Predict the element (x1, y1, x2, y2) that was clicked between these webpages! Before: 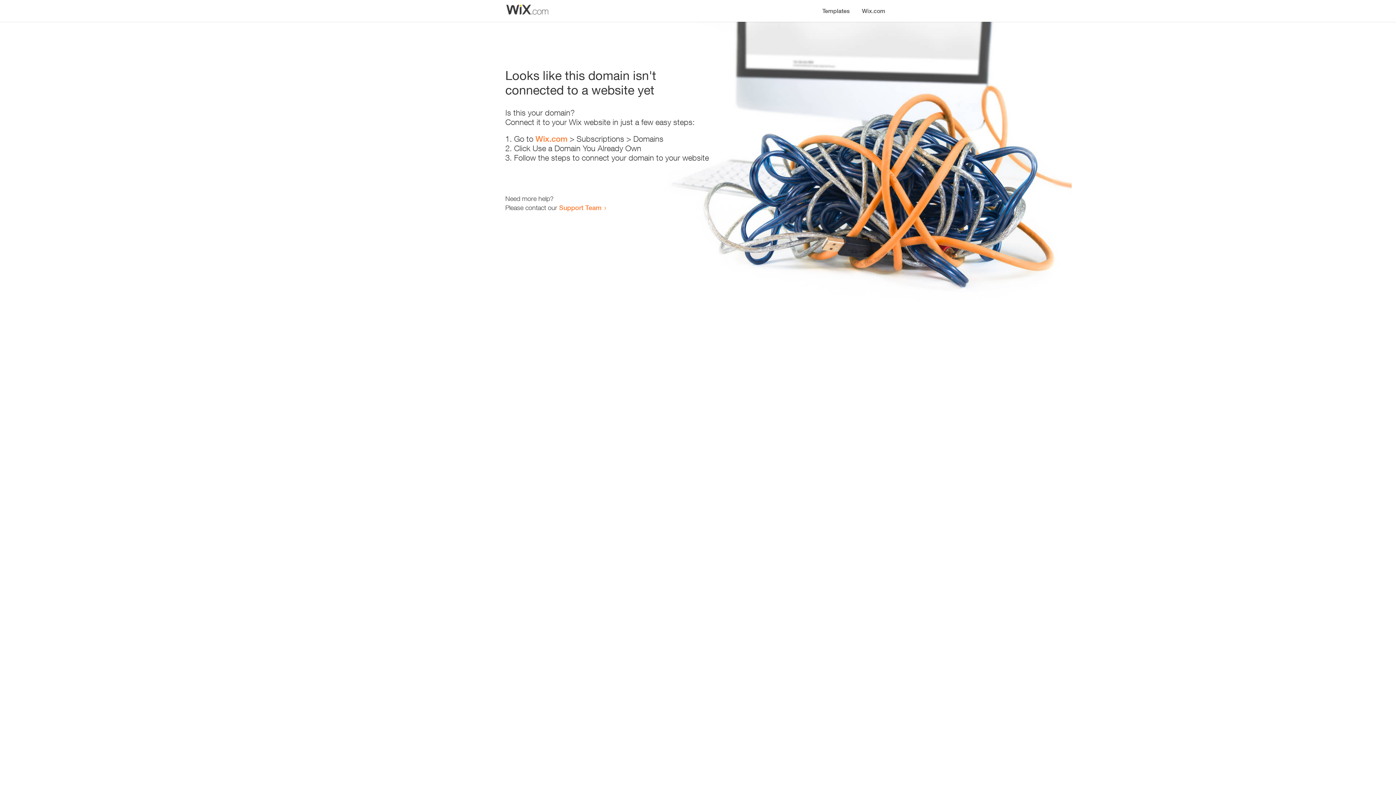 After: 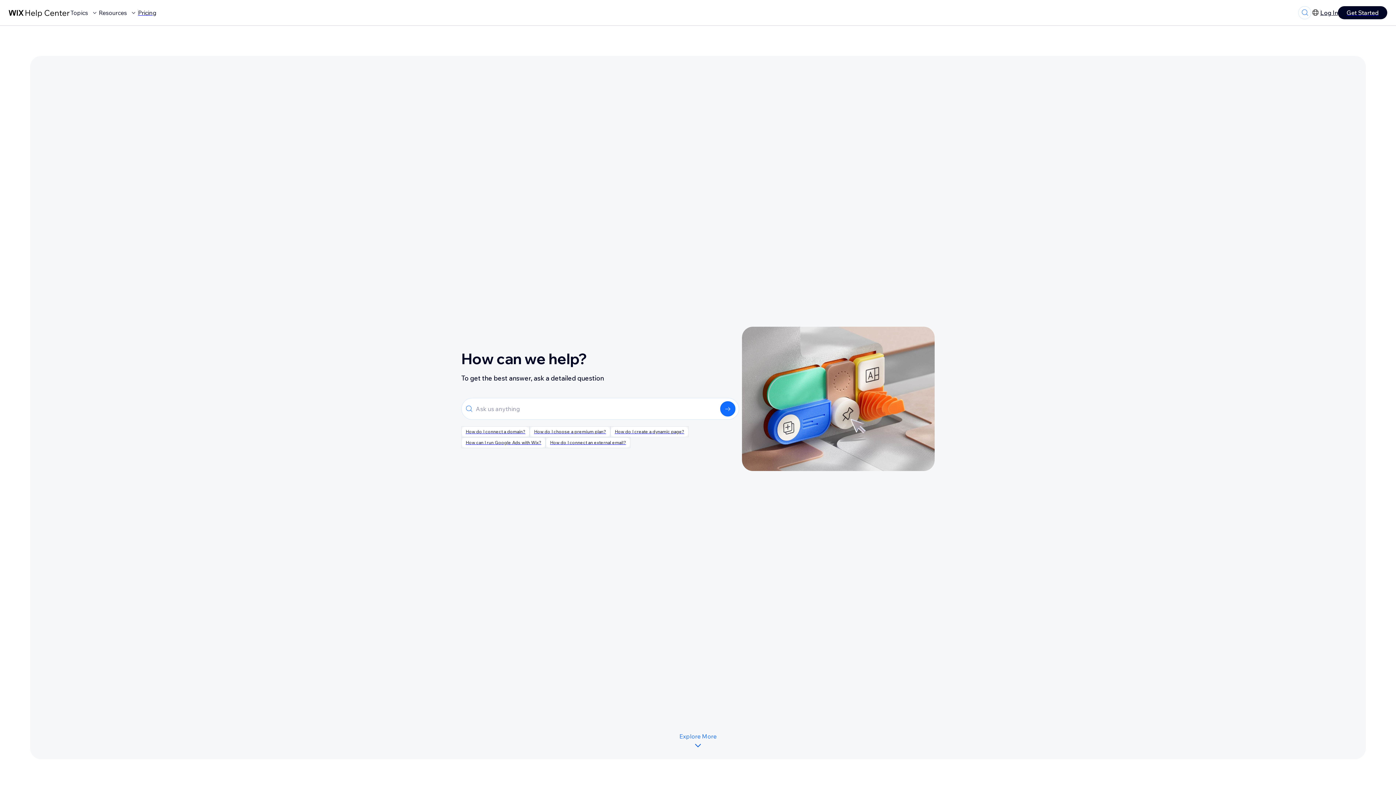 Action: label: Support Team bbox: (559, 203, 601, 211)